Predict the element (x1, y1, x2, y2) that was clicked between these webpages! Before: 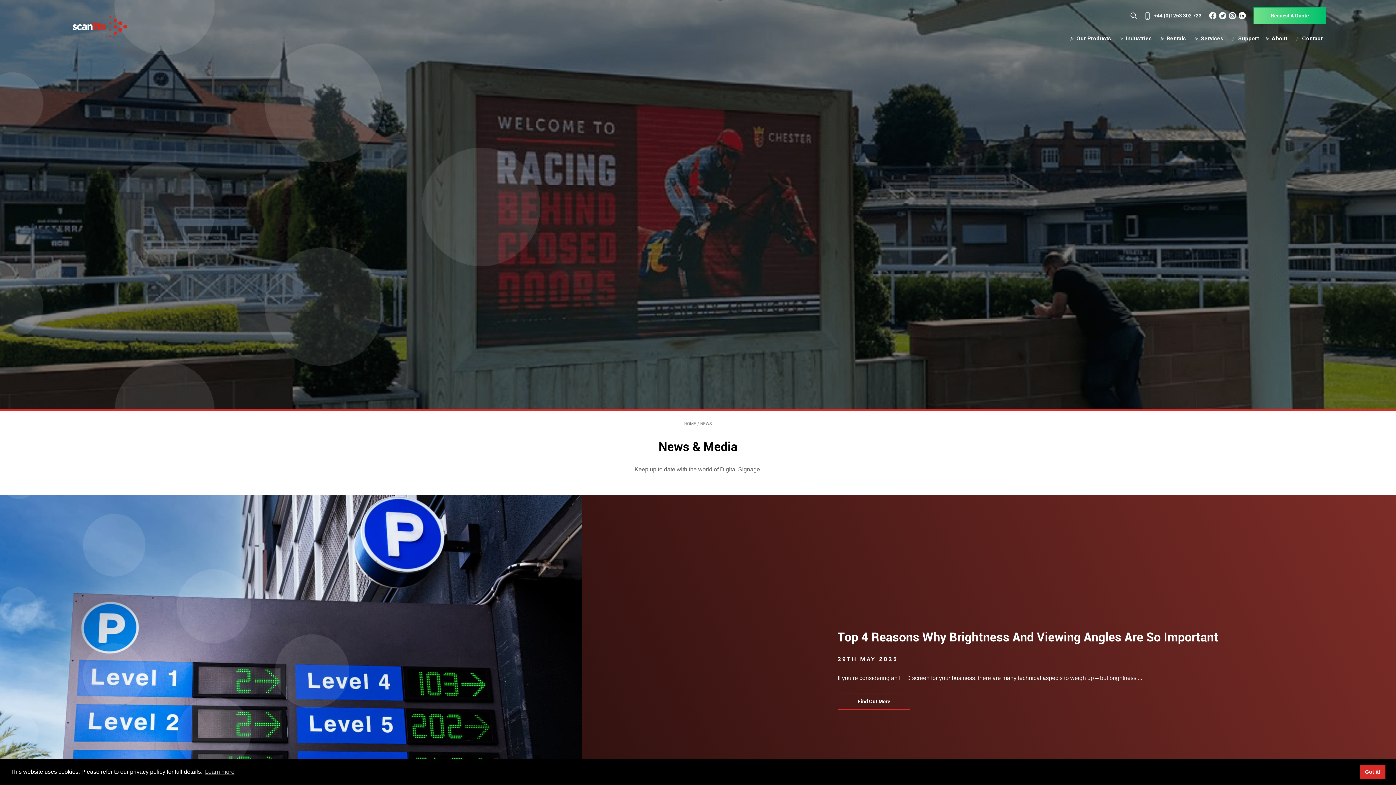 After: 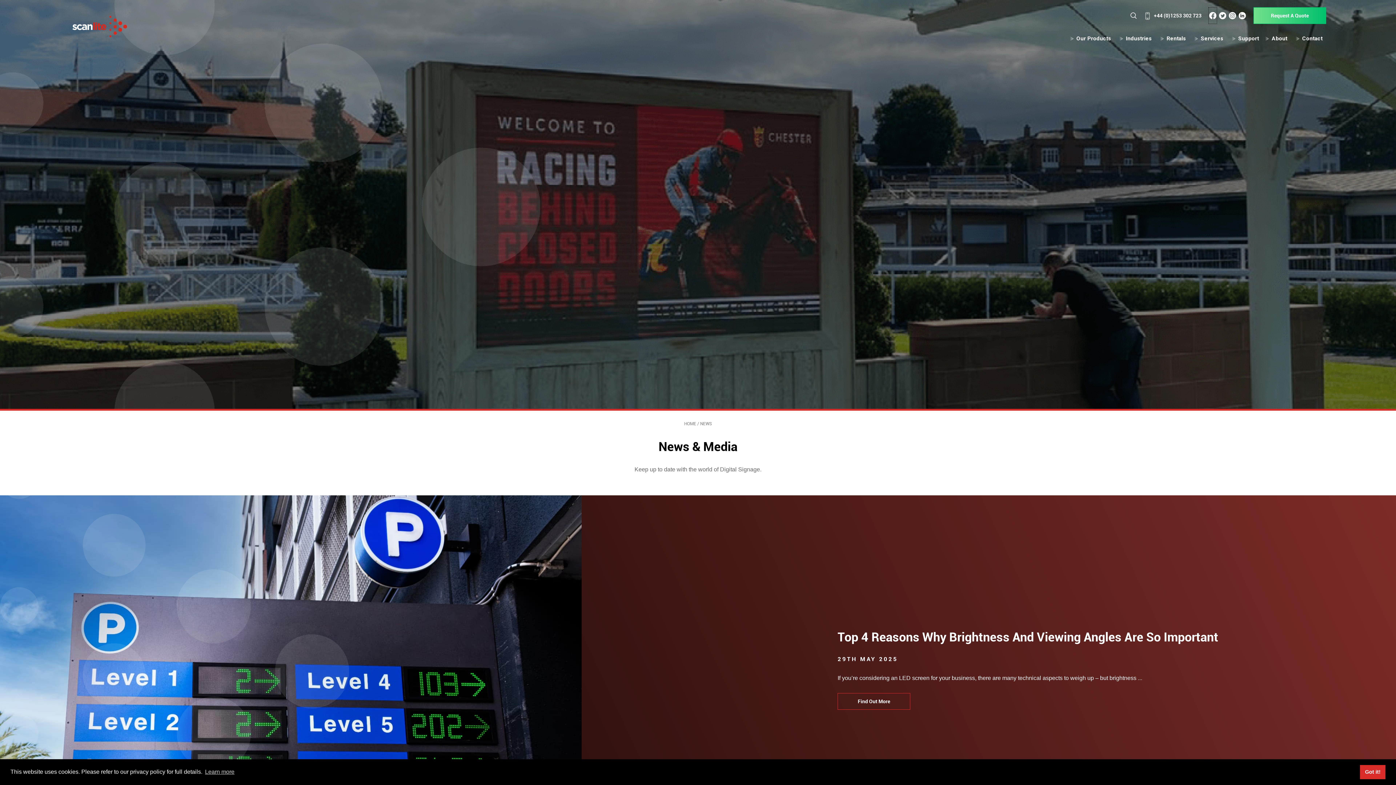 Action: bbox: (1209, 7, 1217, 23)